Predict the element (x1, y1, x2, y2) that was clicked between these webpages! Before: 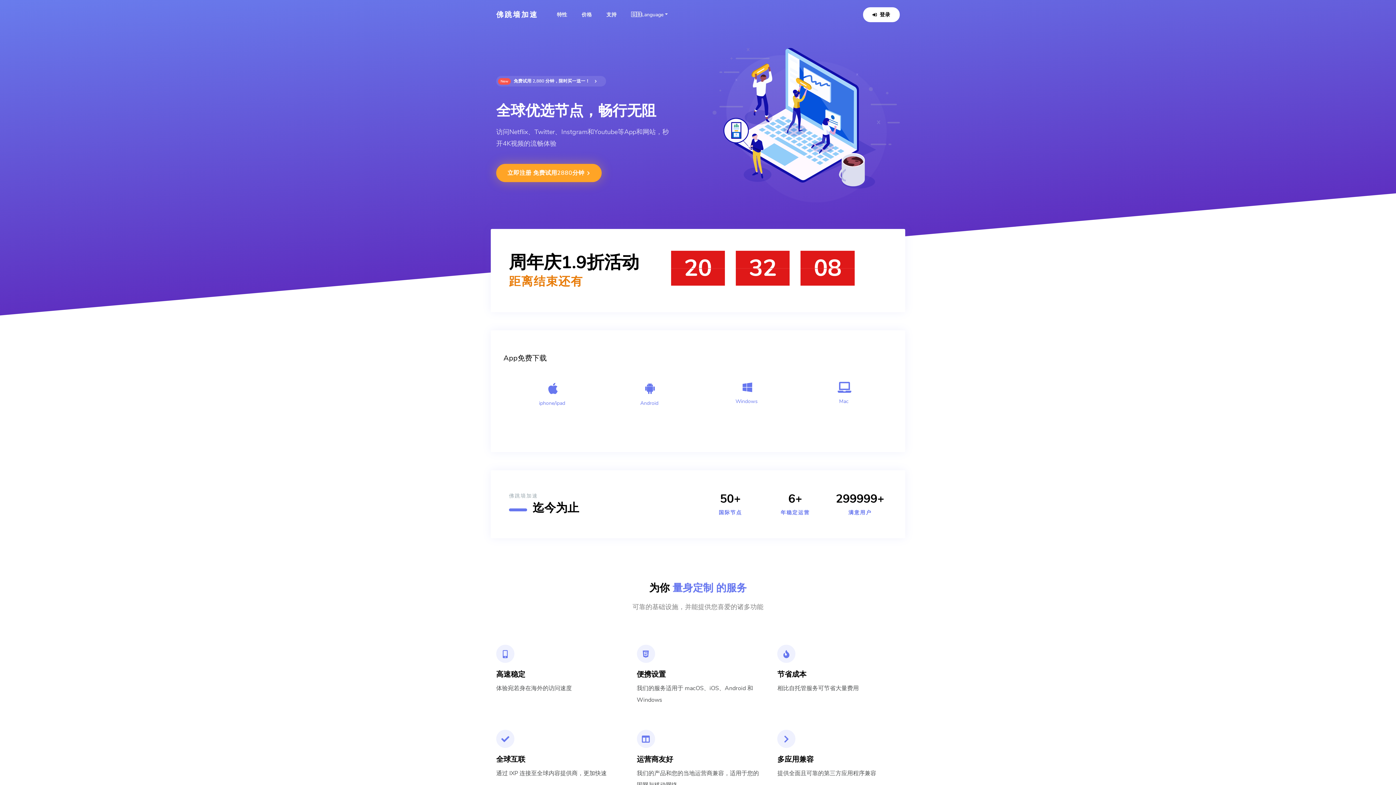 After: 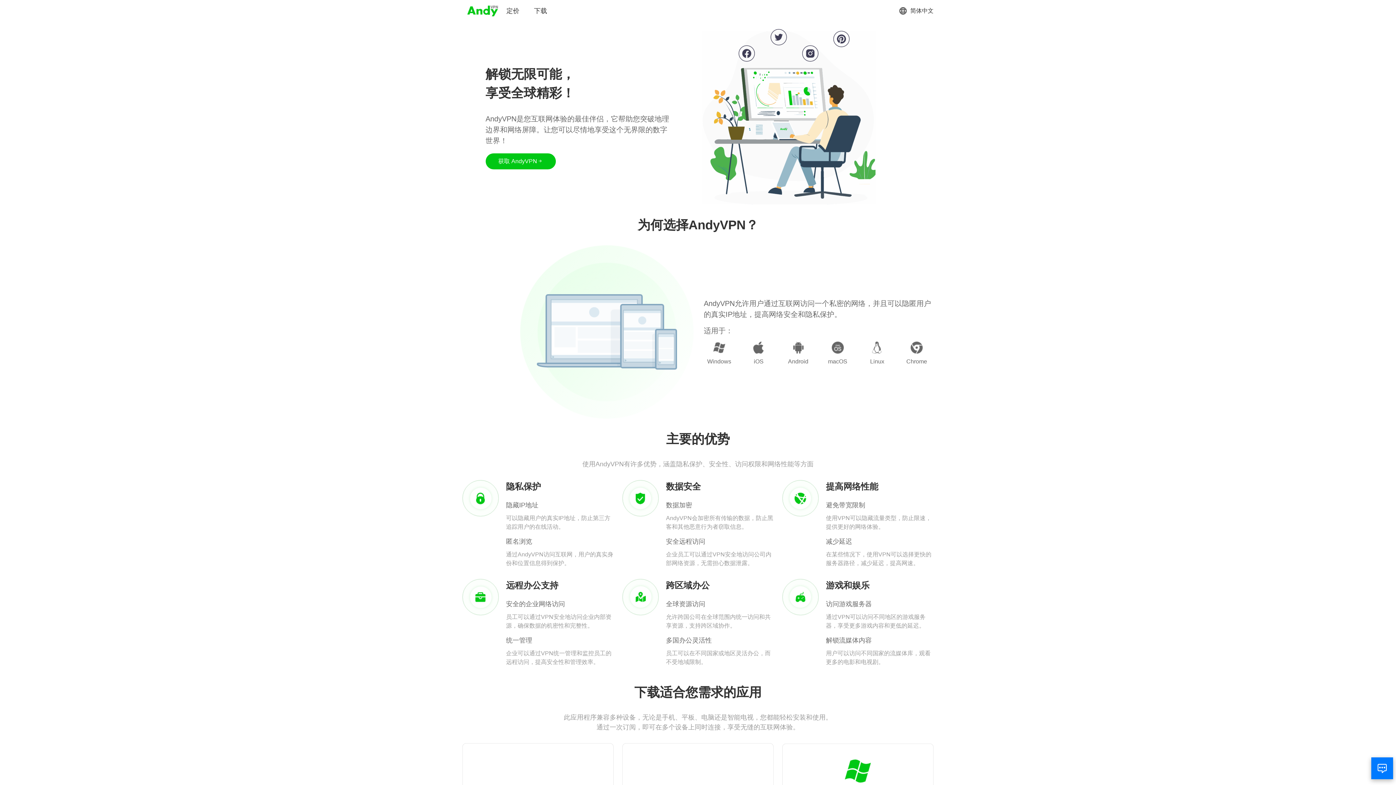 Action: label: 立即注册 免费试用2880分钟  bbox: (496, 164, 601, 182)